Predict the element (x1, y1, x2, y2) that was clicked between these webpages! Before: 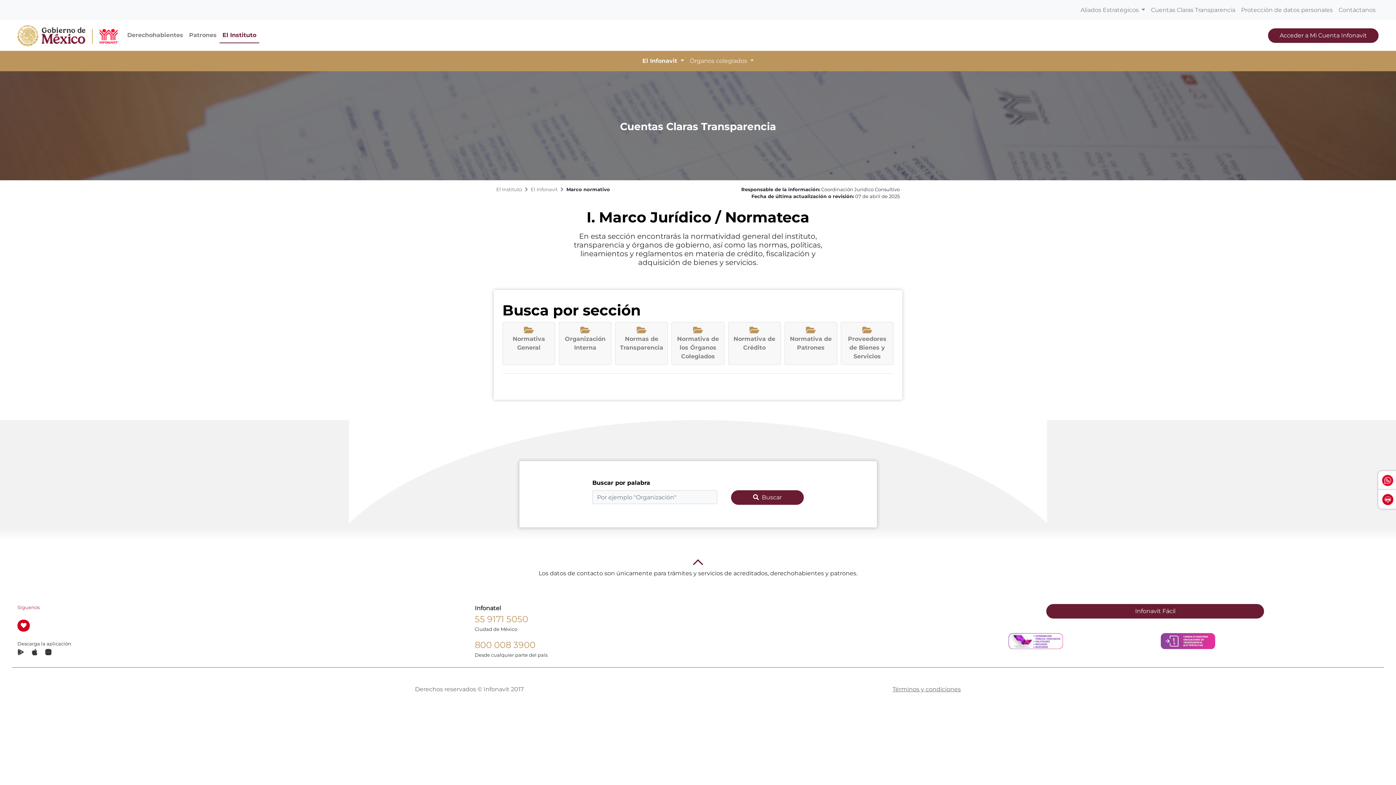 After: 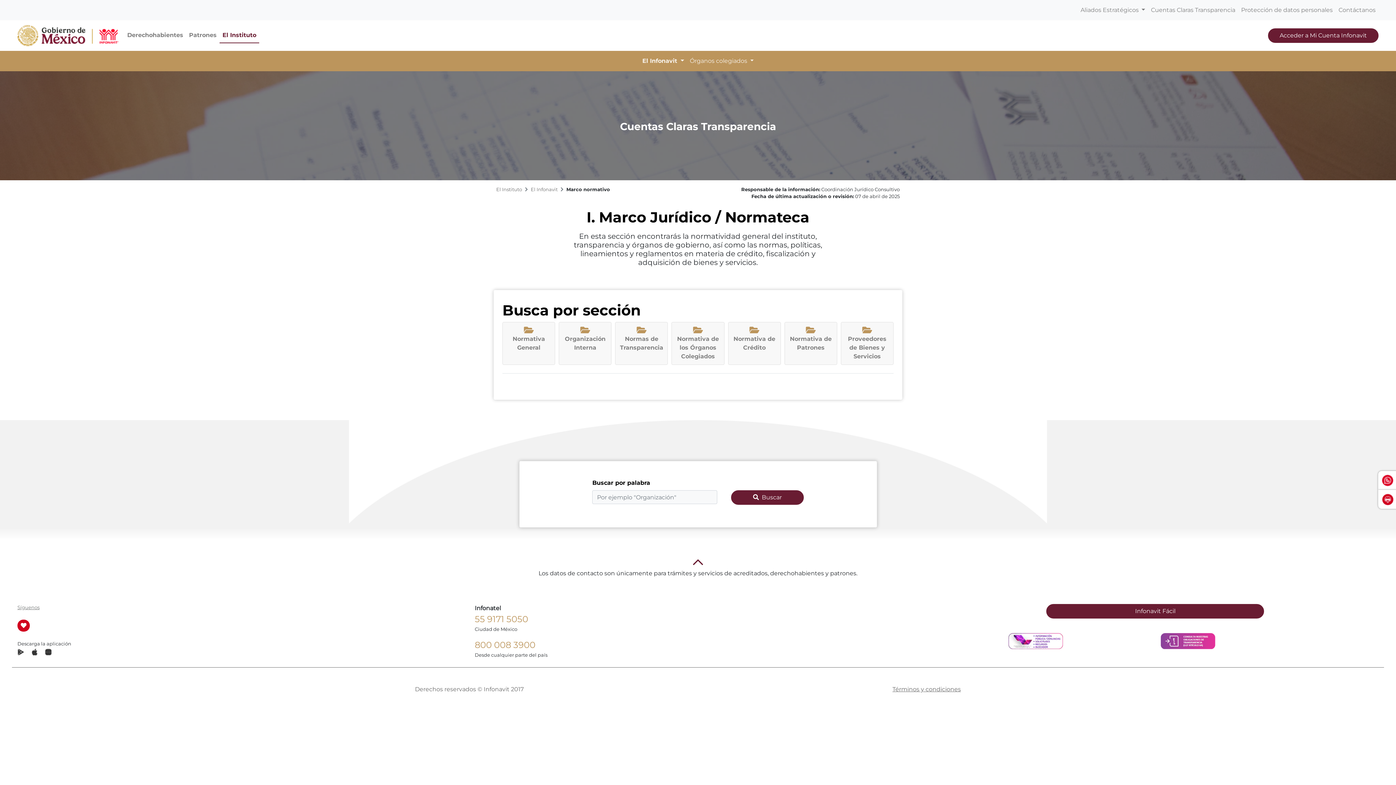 Action: bbox: (17, 605, 39, 610) label: Síguenos